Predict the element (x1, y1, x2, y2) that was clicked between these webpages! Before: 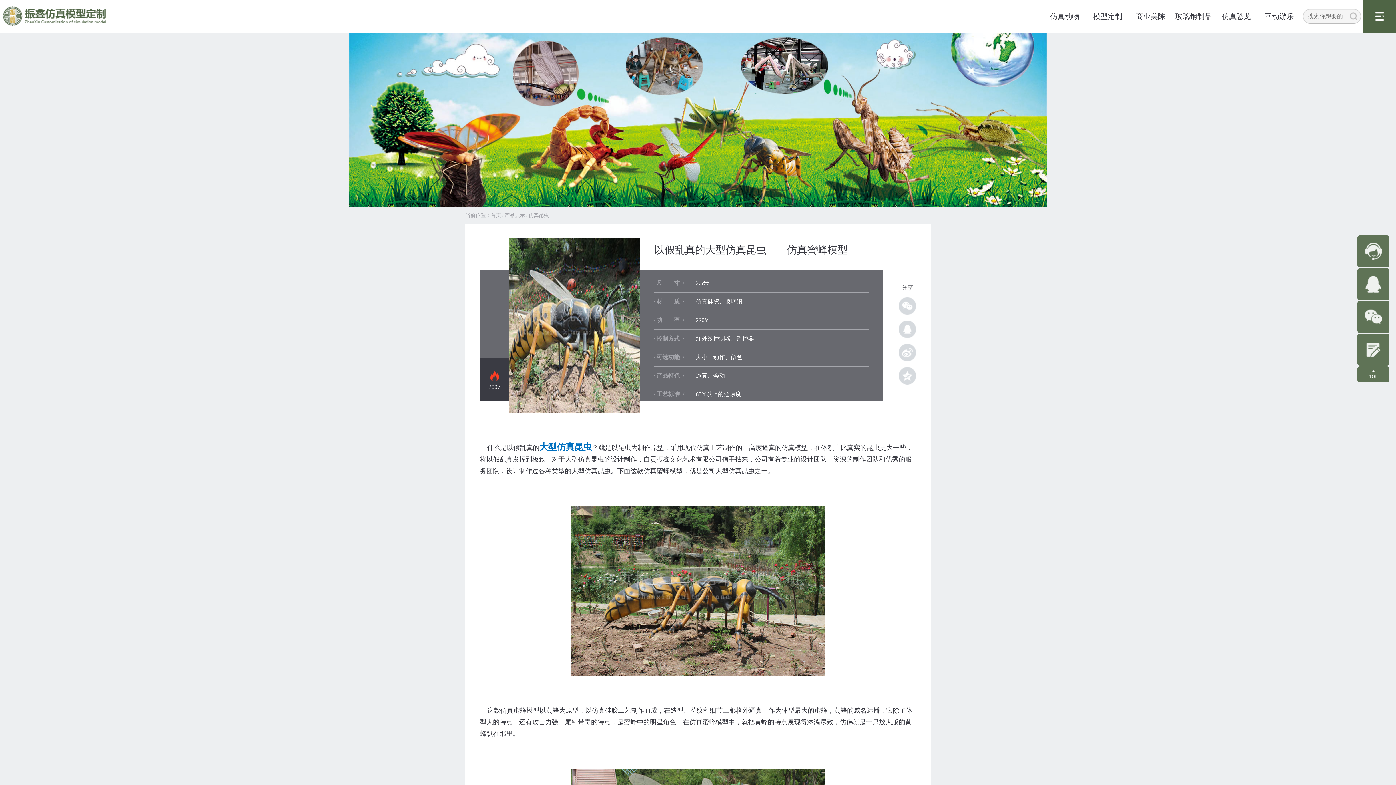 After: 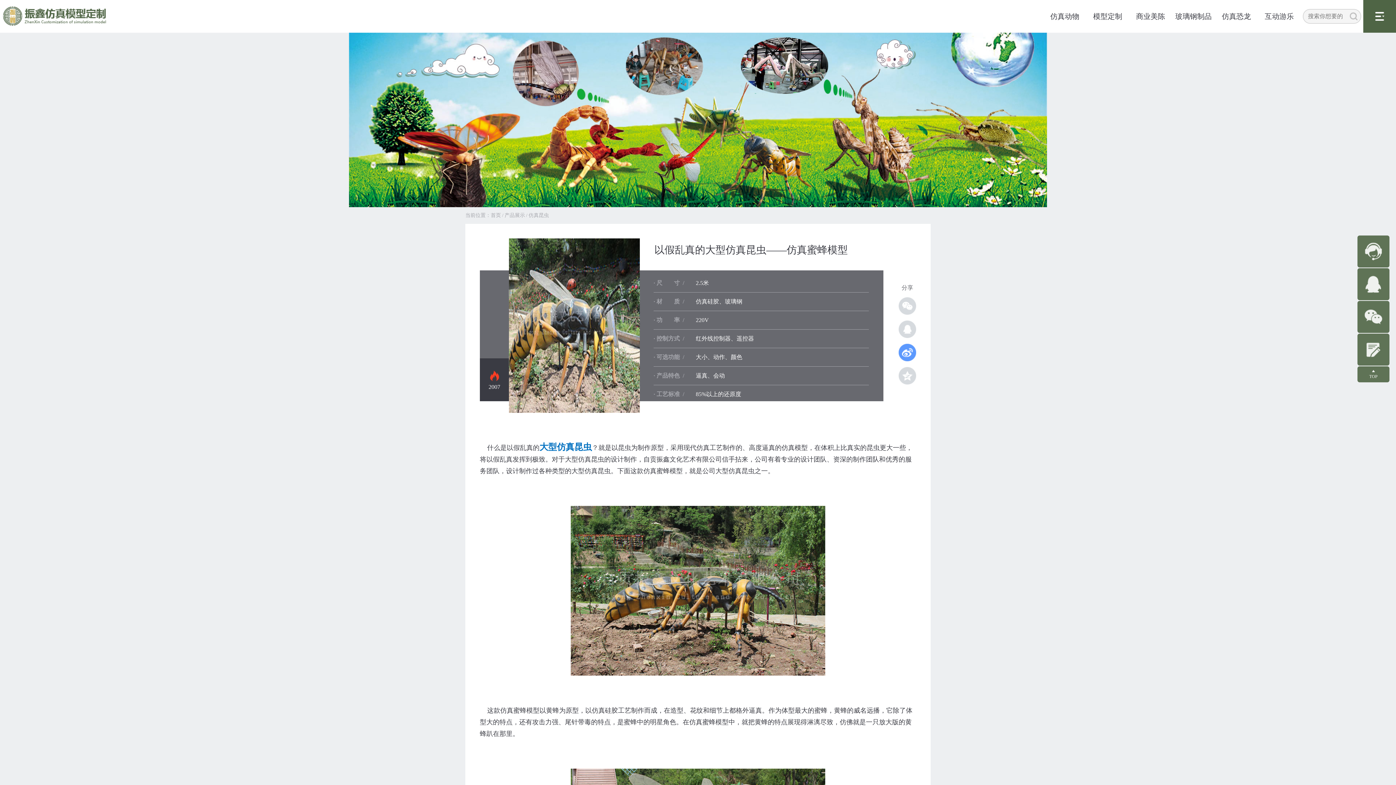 Action: bbox: (898, 344, 916, 361)